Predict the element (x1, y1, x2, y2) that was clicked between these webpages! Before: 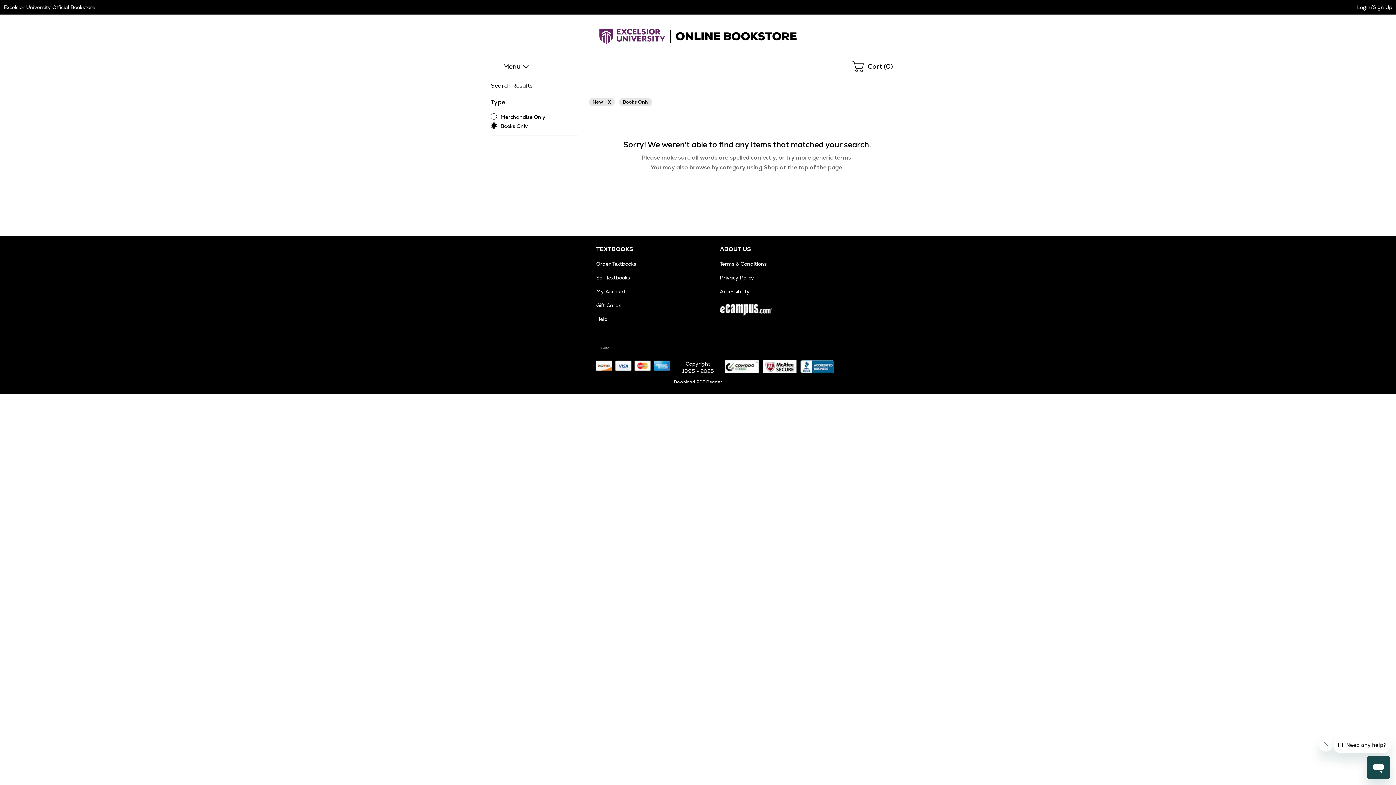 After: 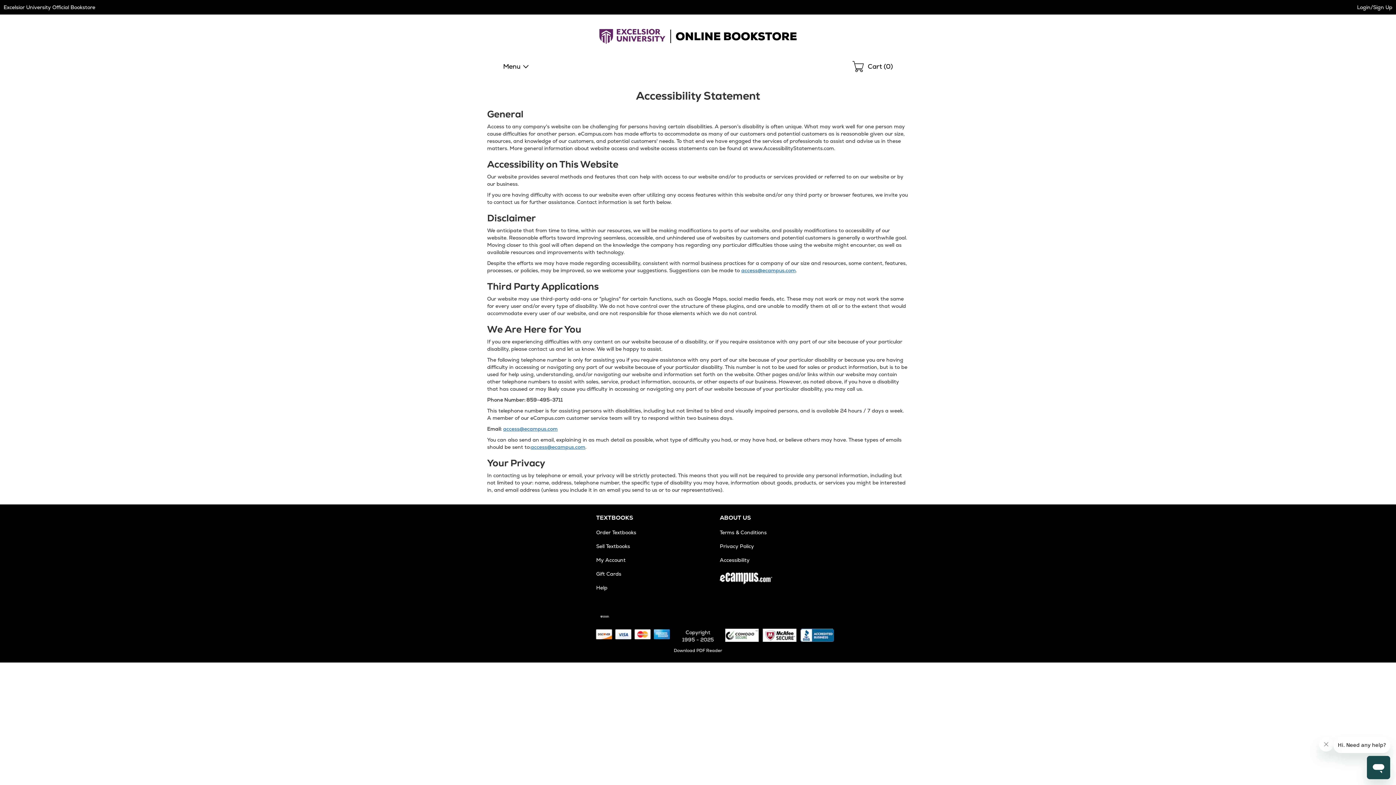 Action: bbox: (720, 288, 749, 294) label: Accessibility